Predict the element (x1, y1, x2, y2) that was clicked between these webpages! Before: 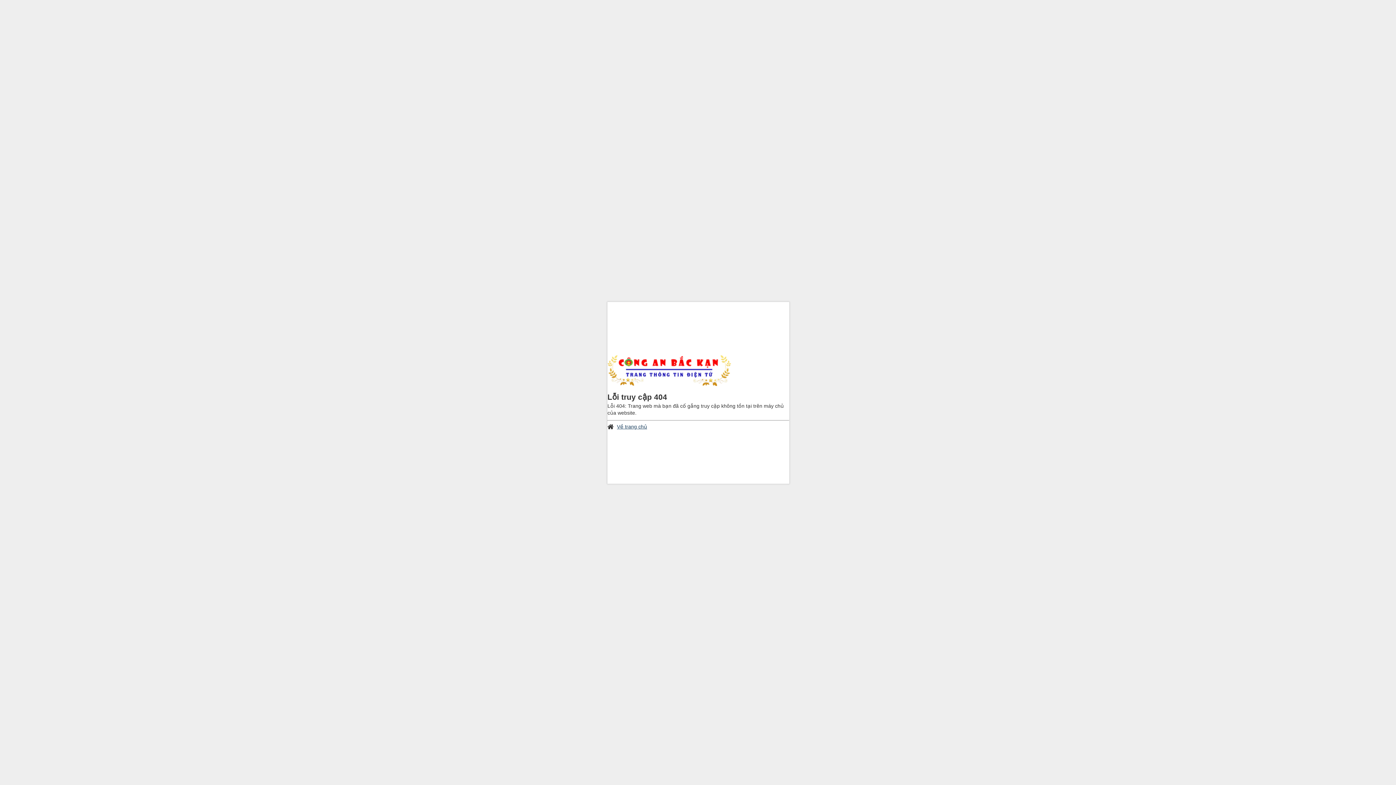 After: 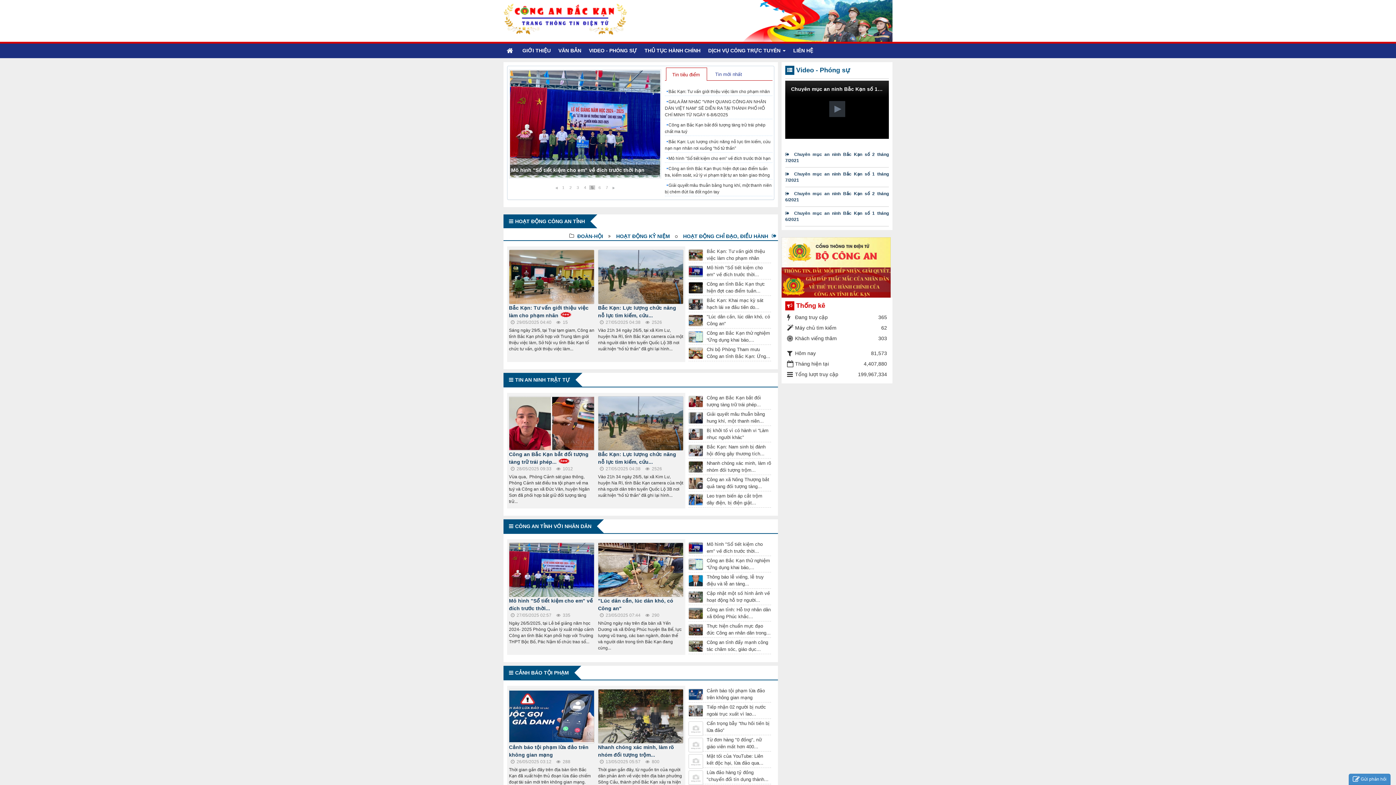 Action: bbox: (607, 385, 733, 390)